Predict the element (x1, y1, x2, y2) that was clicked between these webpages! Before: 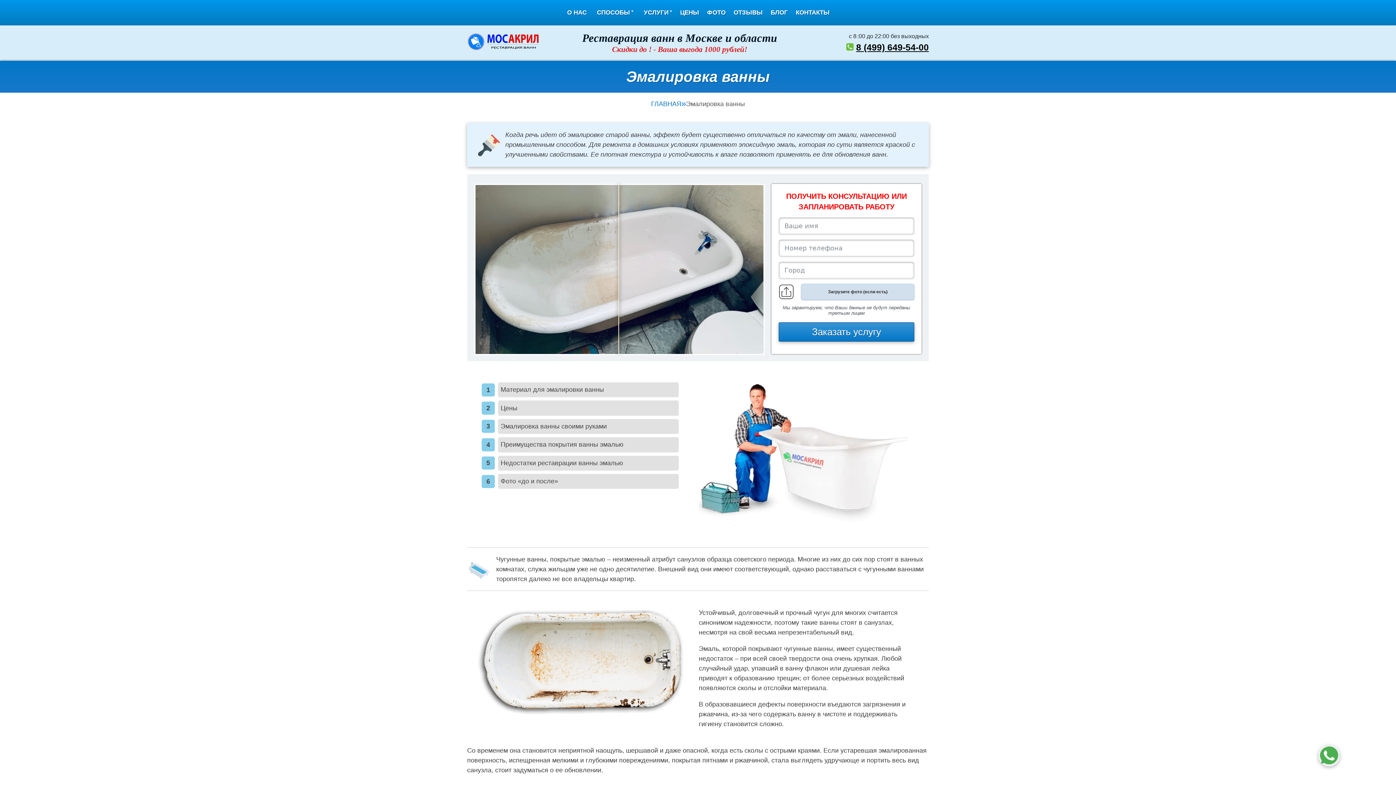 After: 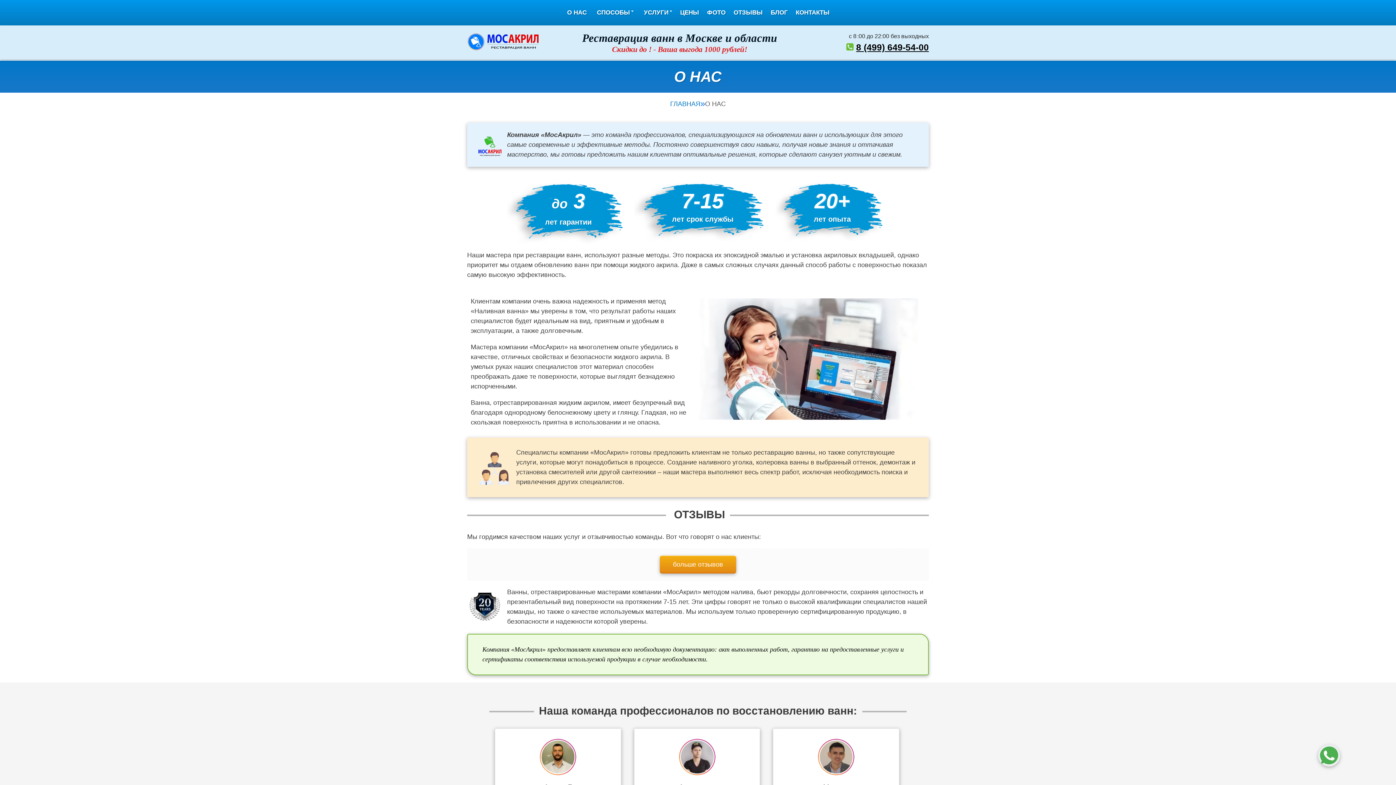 Action: label: О НАС bbox: (562, 0, 590, 25)